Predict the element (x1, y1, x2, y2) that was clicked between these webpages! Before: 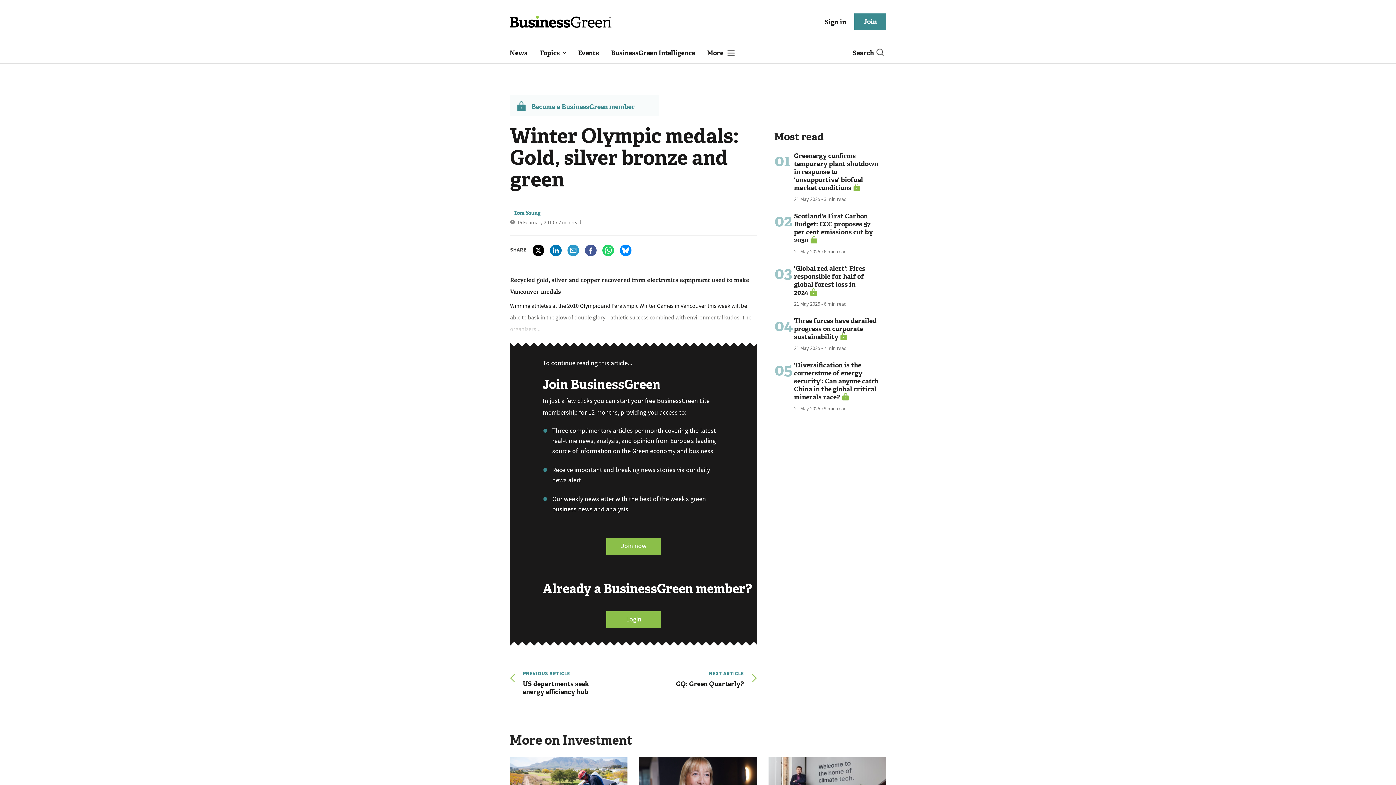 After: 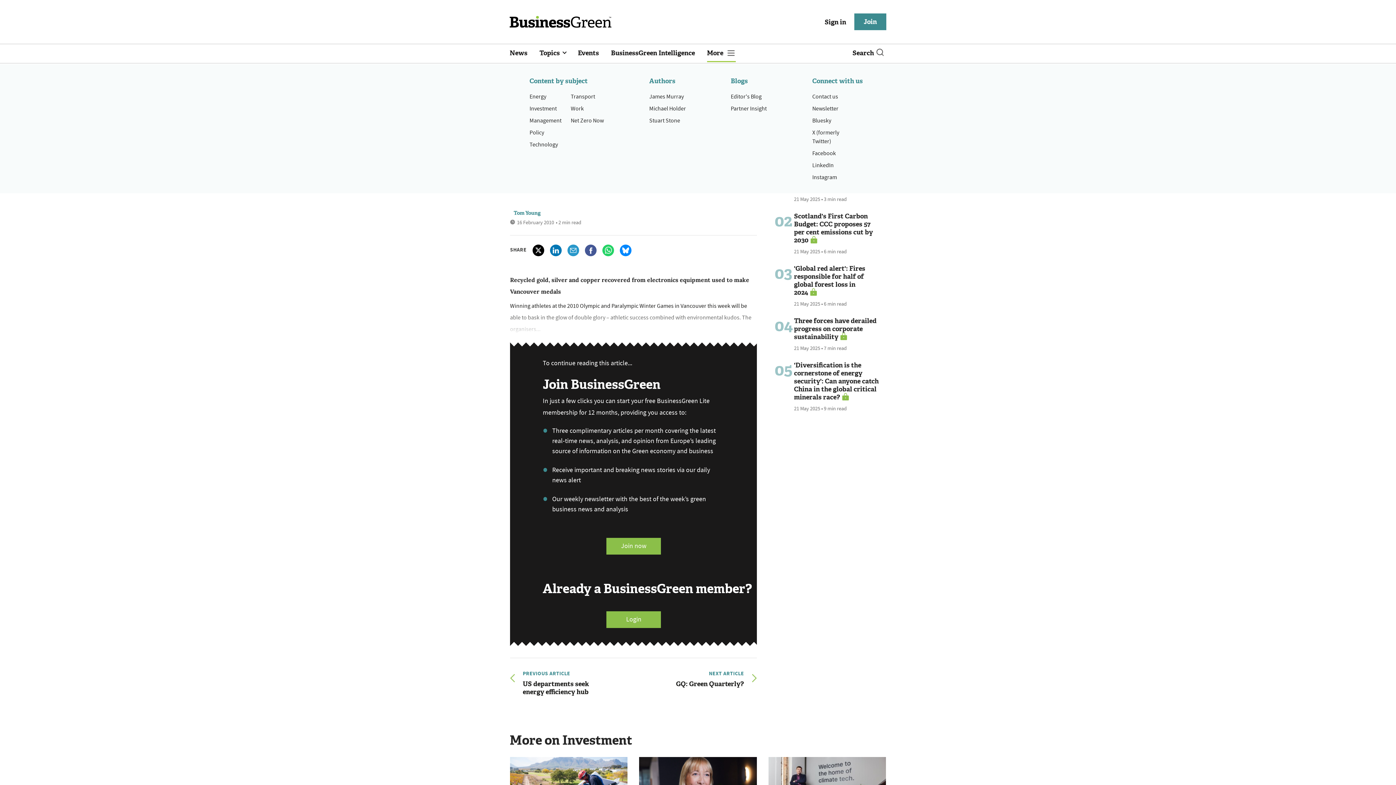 Action: label: More  bbox: (707, 45, 736, 62)